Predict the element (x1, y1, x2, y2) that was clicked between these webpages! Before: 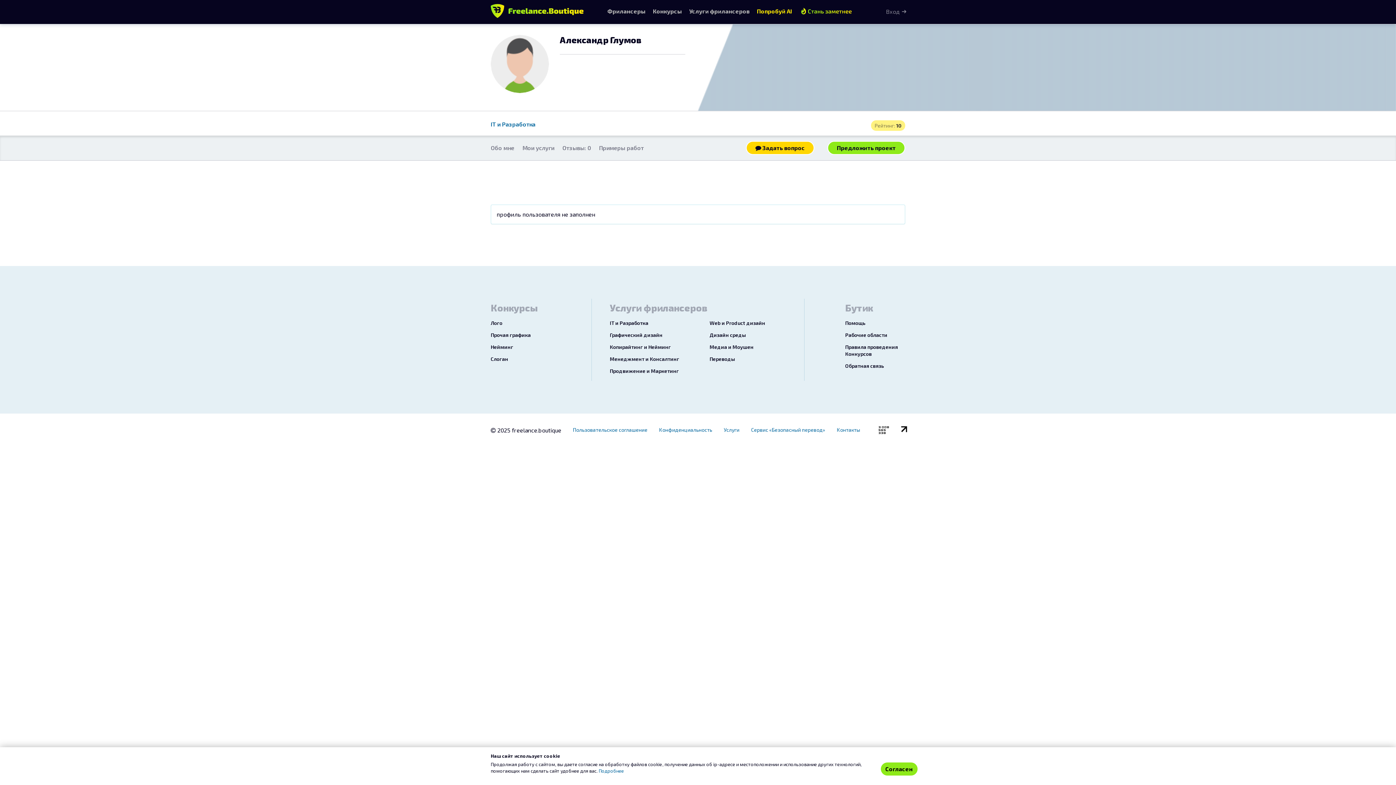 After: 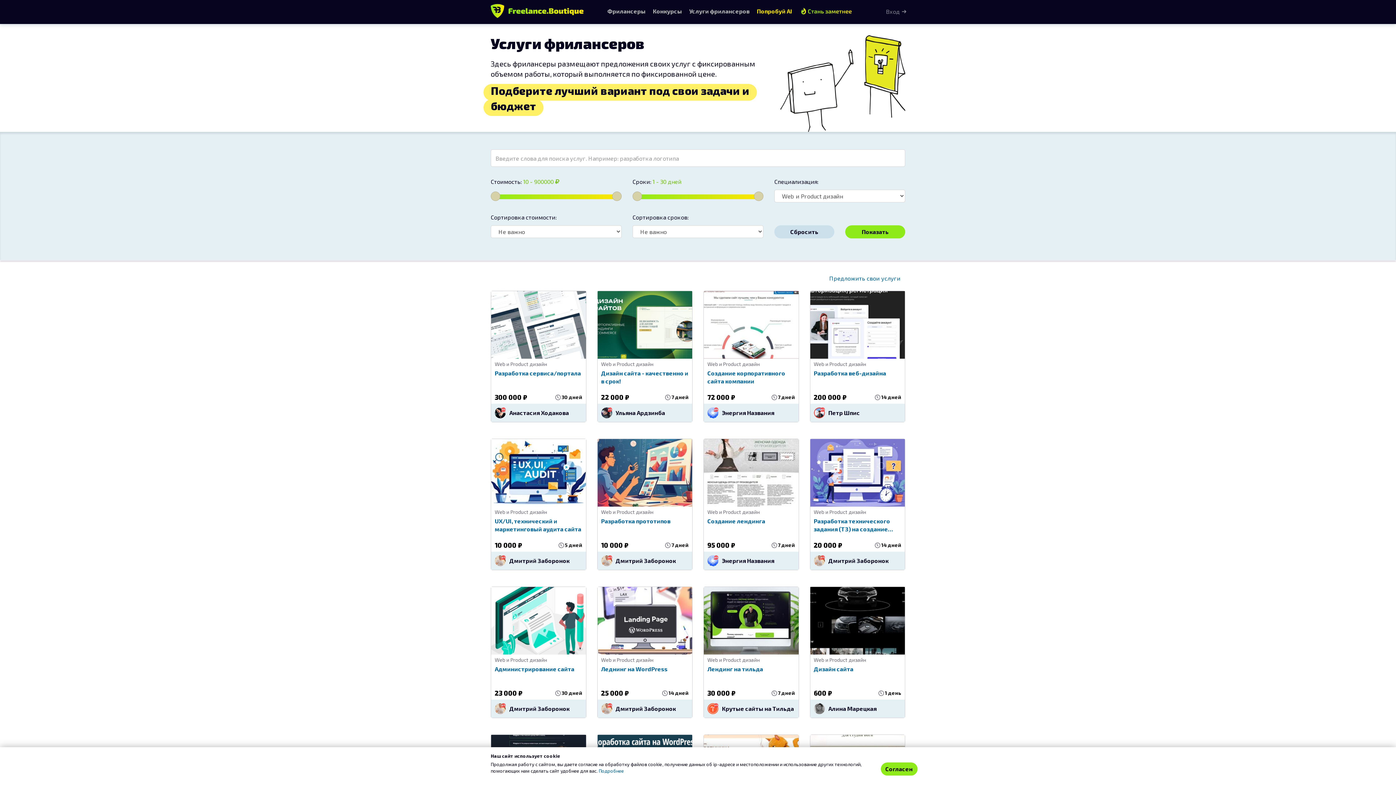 Action: label: Web и Product дизайн bbox: (709, 317, 798, 329)